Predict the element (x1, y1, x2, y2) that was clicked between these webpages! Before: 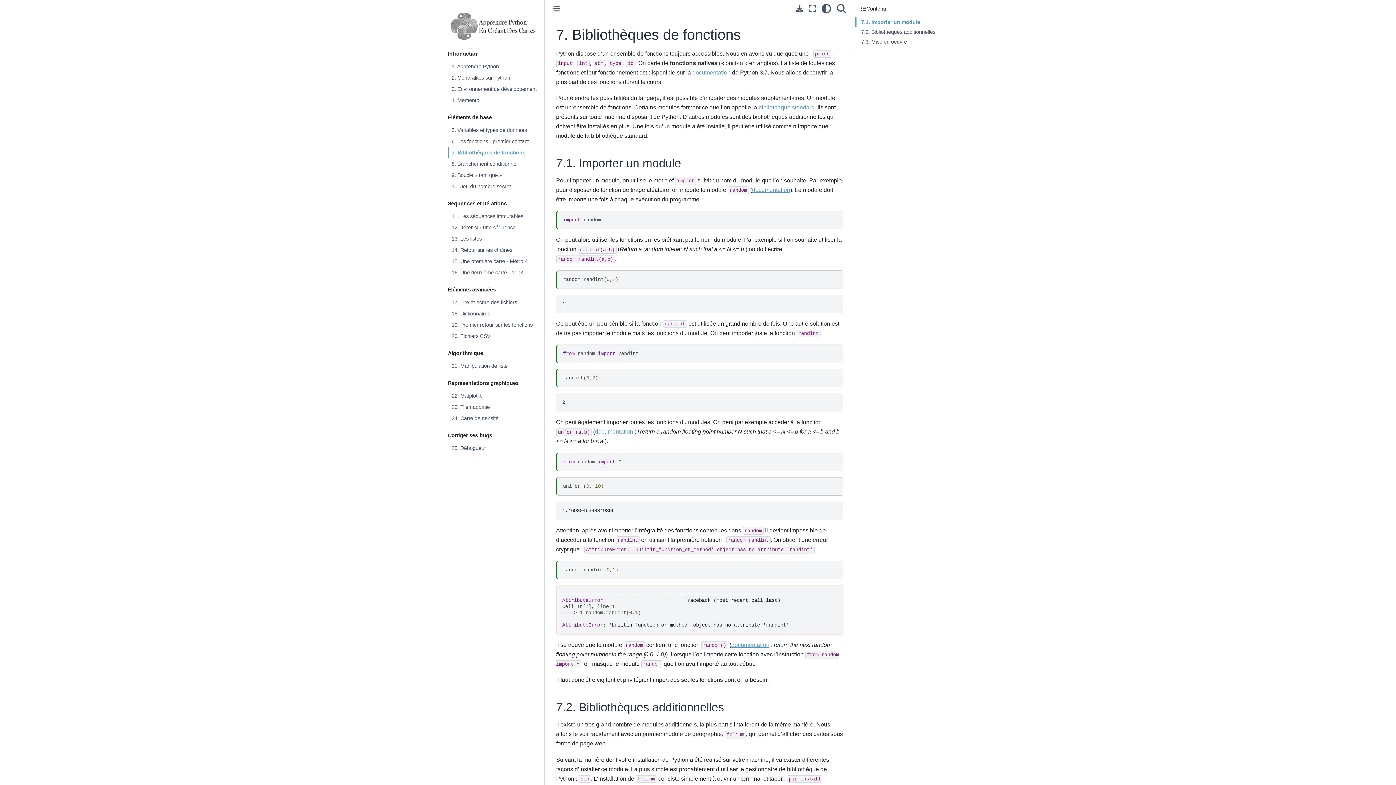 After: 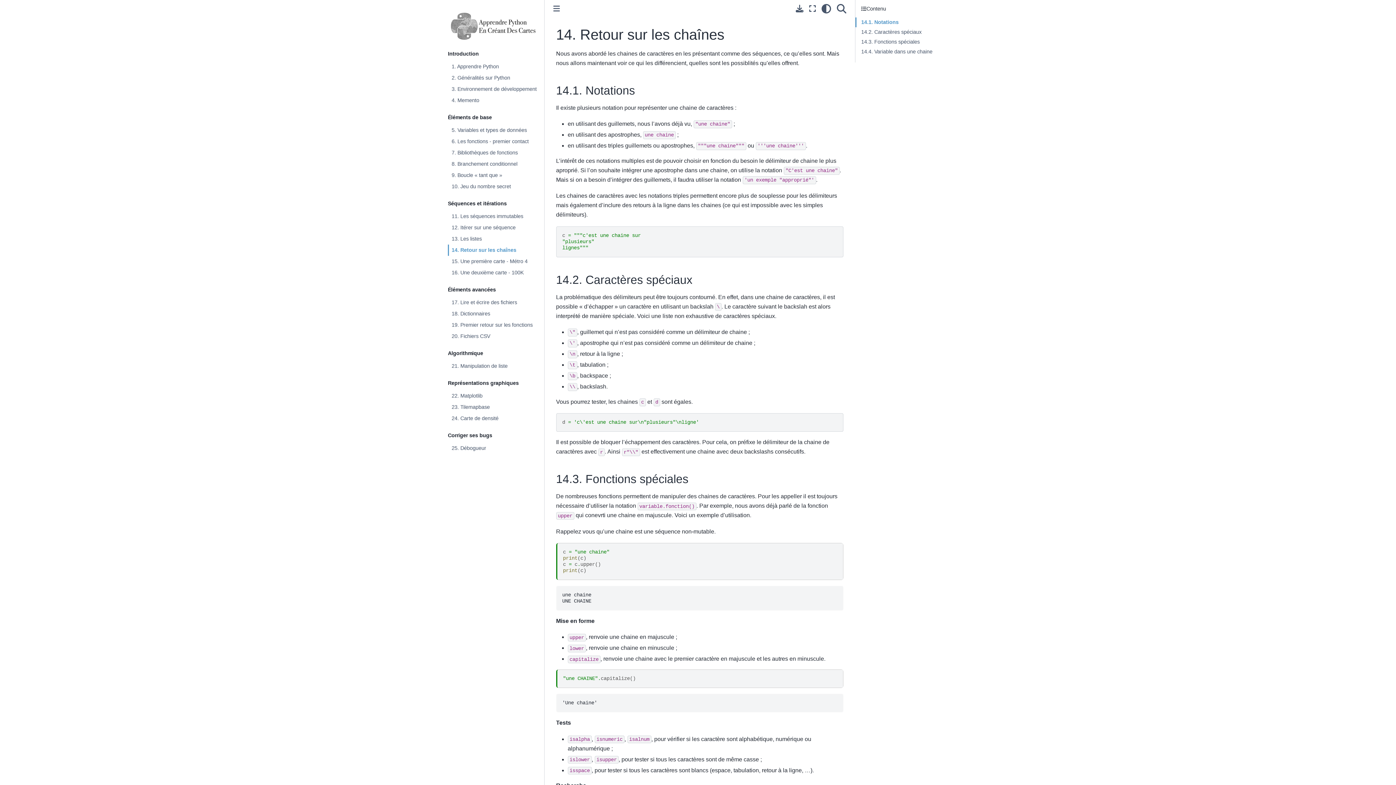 Action: bbox: (448, 244, 544, 256) label: 14. Retour sur les chaînes